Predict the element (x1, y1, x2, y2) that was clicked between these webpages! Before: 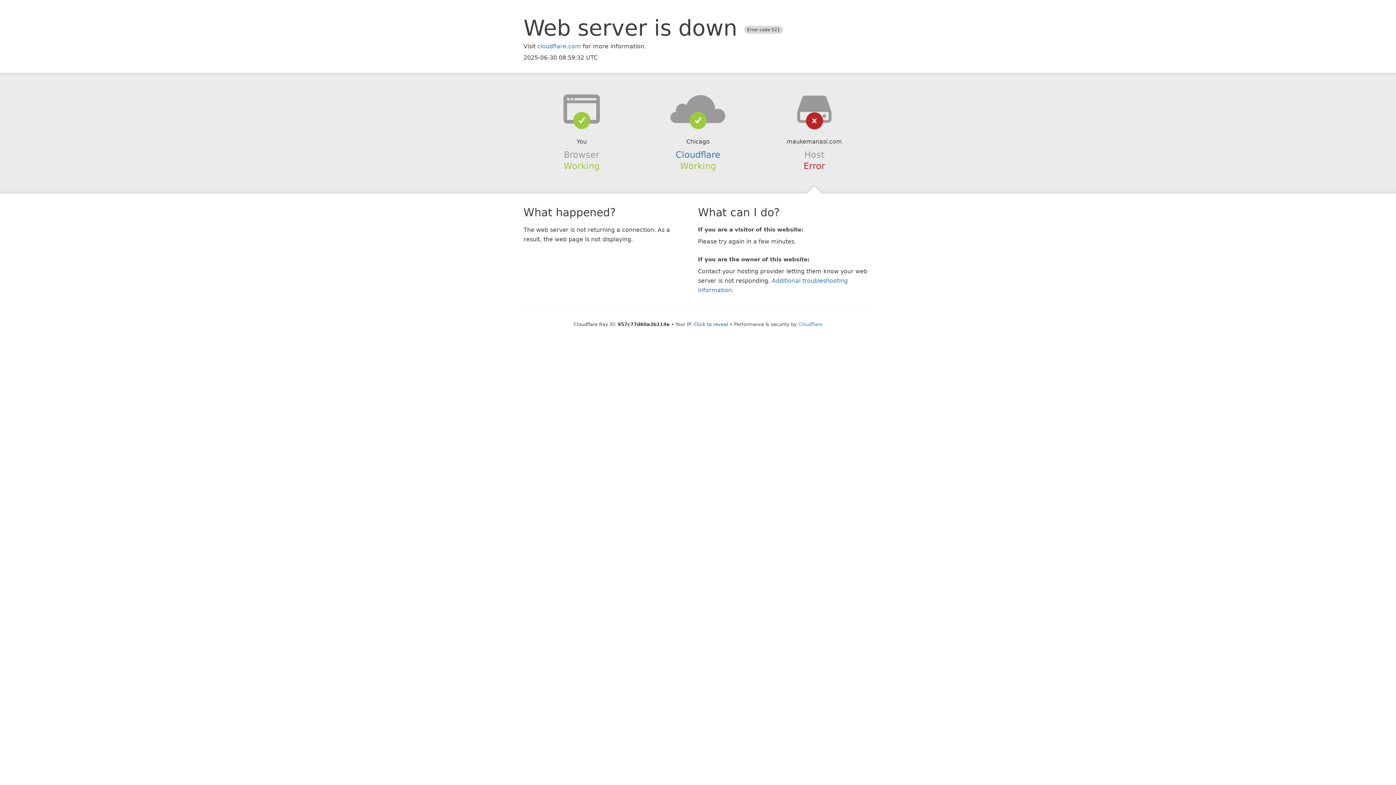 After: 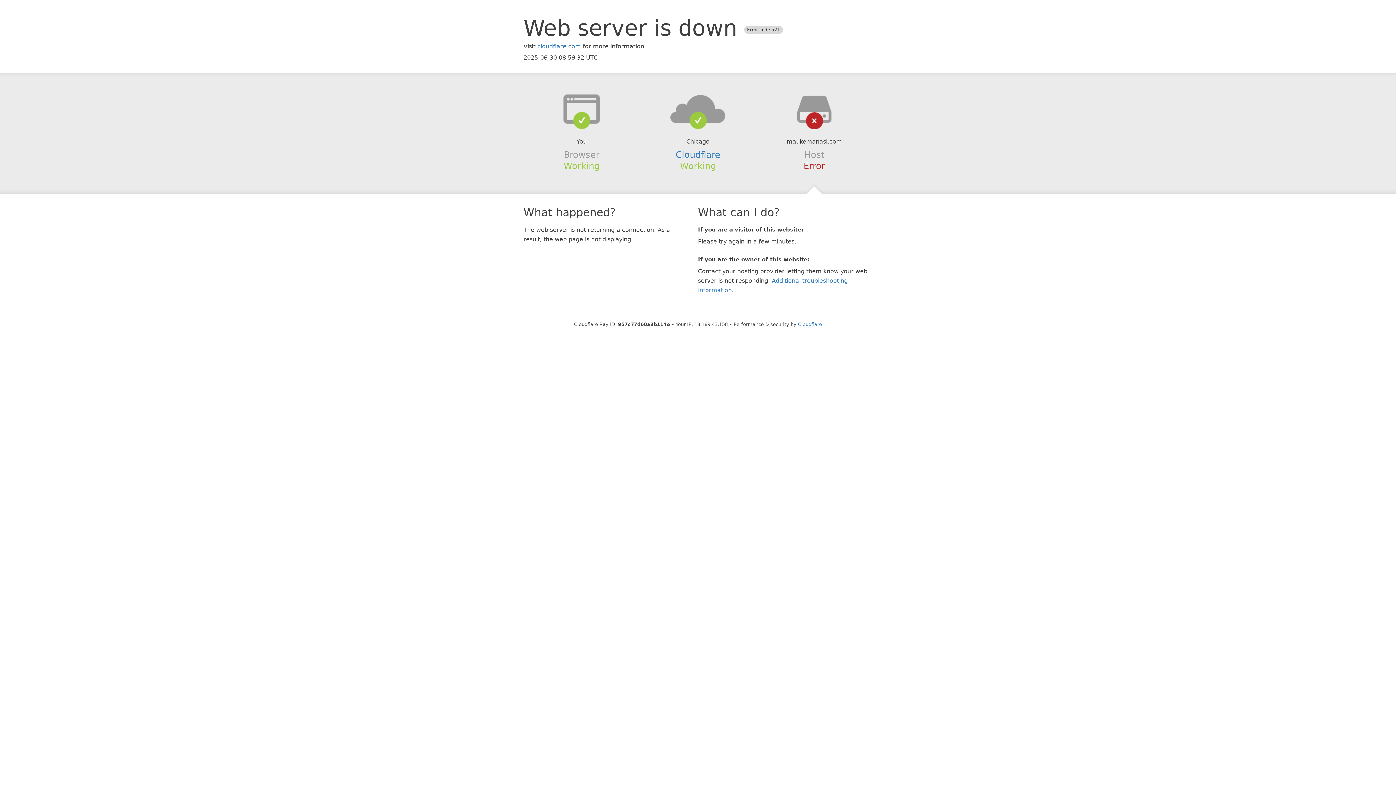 Action: bbox: (694, 321, 728, 327) label: Click to reveal